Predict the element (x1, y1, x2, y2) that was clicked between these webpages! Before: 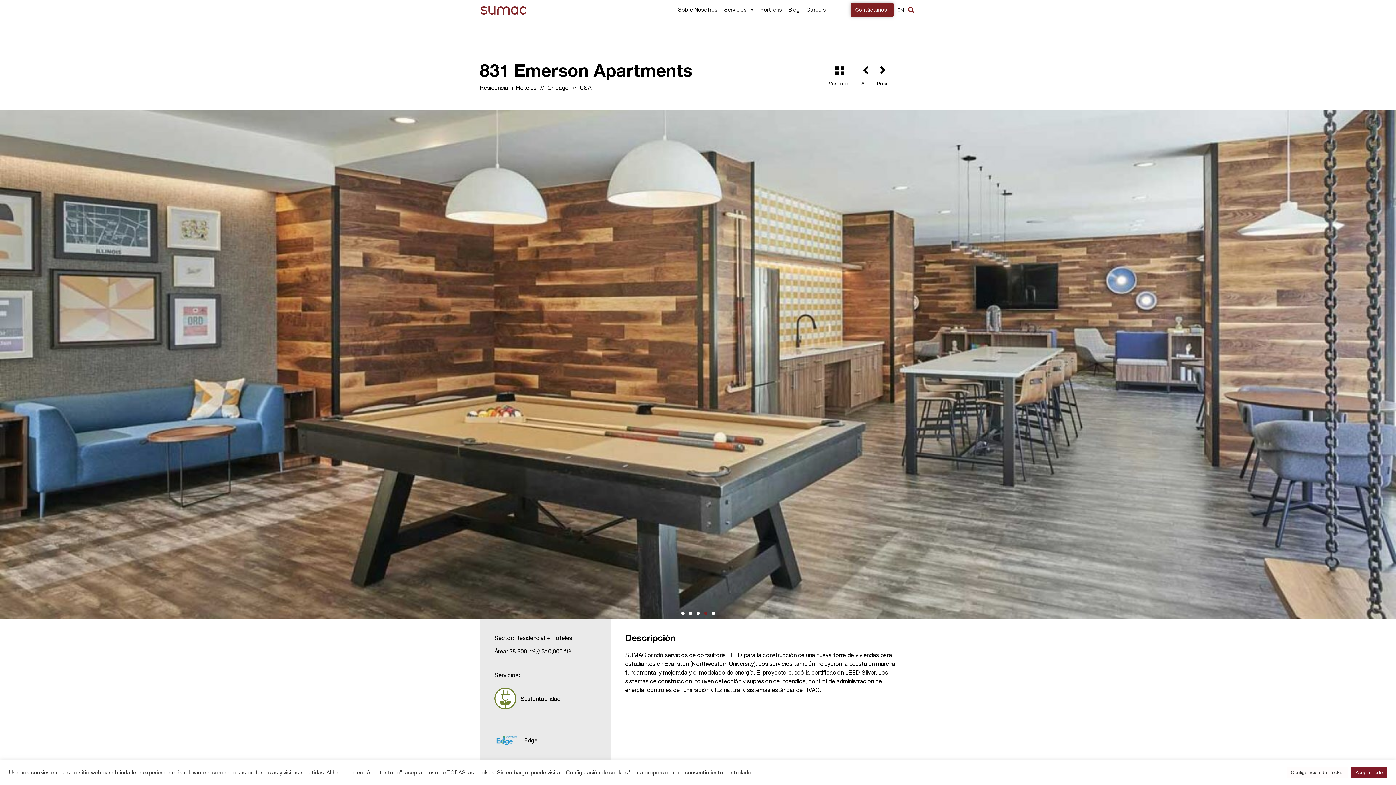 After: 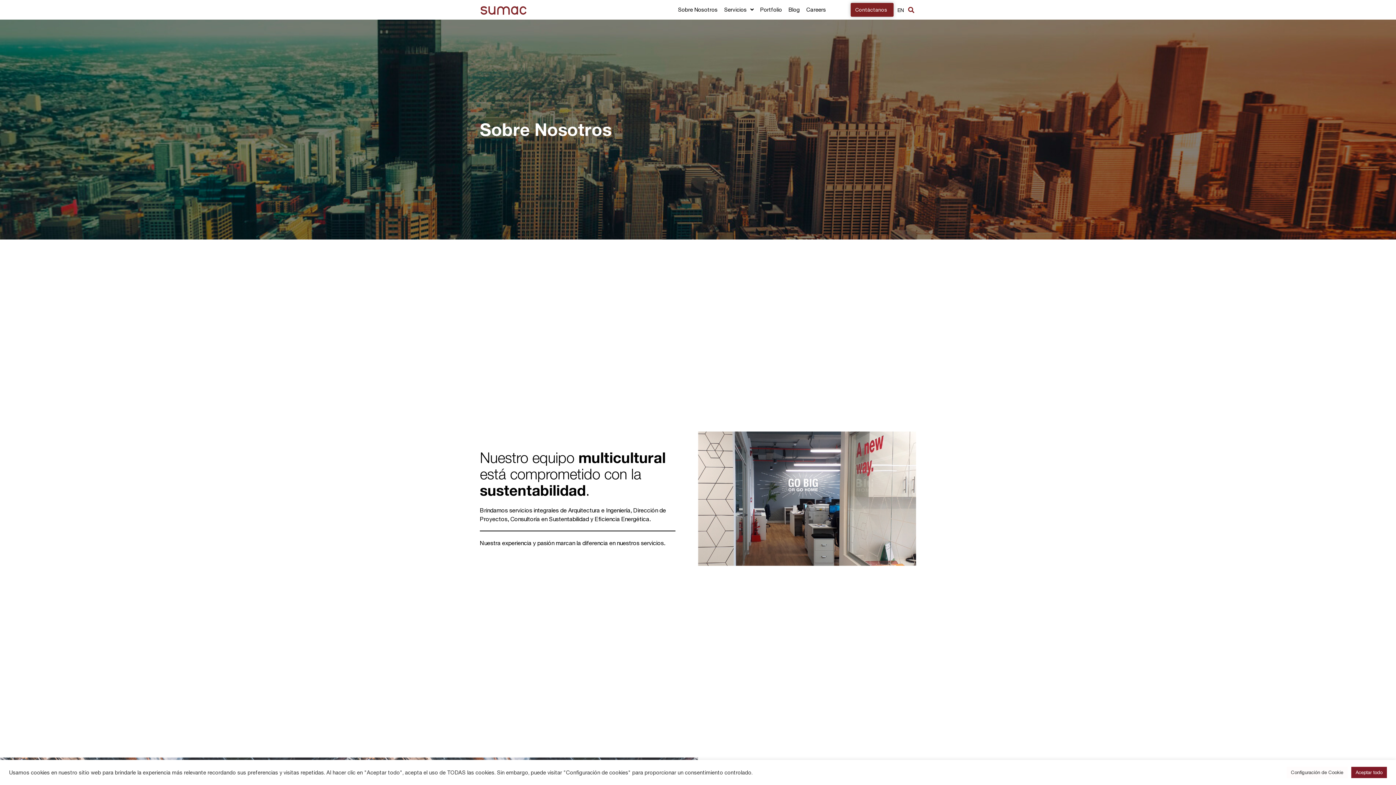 Action: bbox: (678, 5, 717, 14) label: Sobre Nosotros